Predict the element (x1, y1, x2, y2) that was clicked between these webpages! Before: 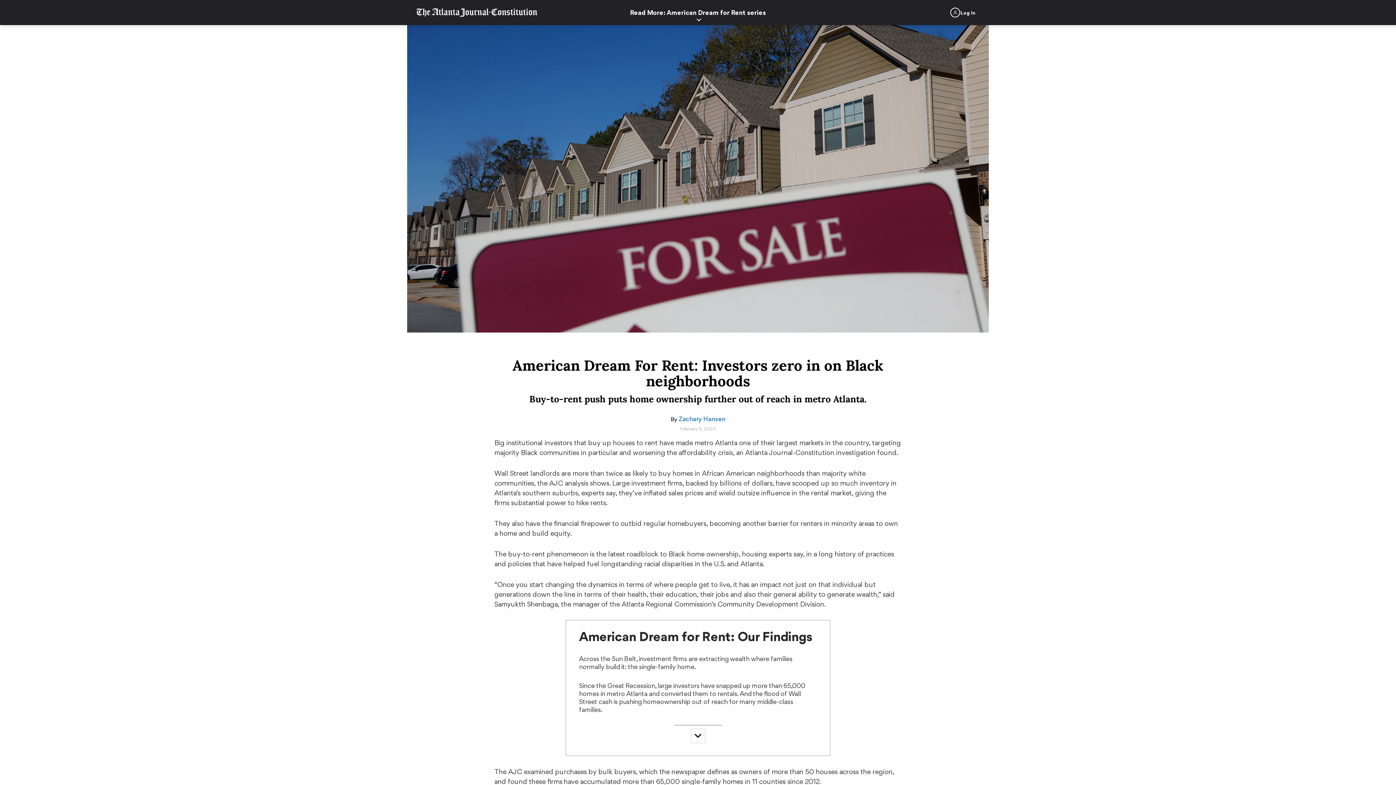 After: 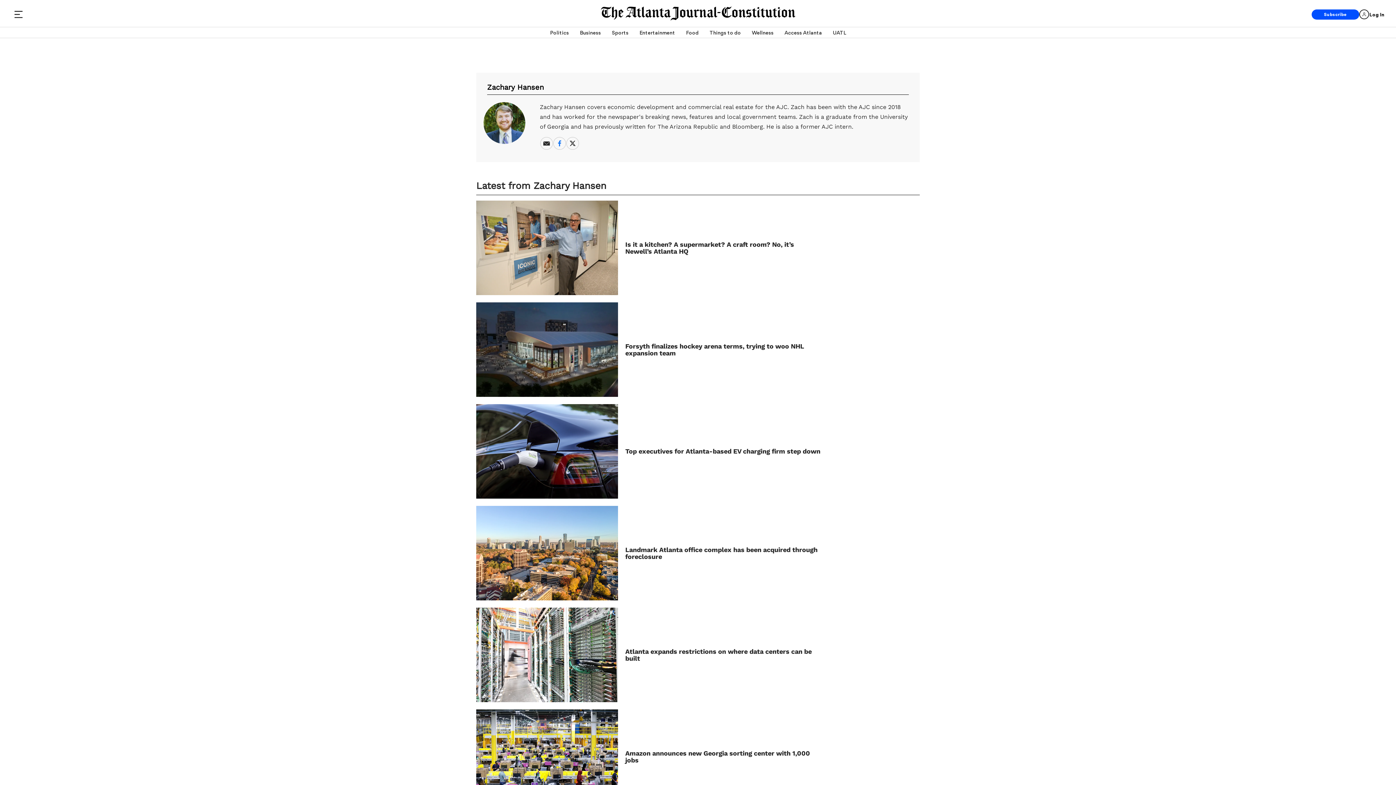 Action: bbox: (678, 415, 725, 422) label: Zachary Hansen